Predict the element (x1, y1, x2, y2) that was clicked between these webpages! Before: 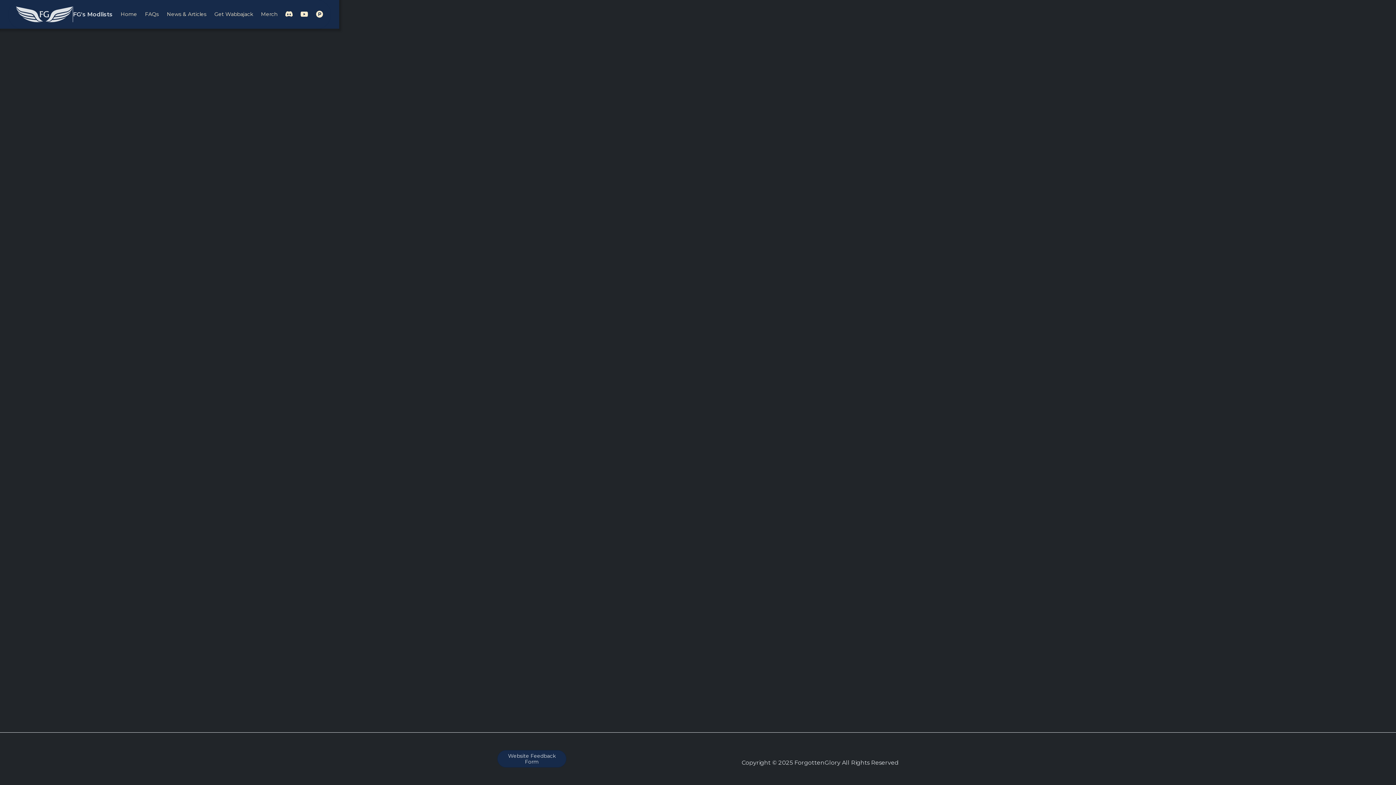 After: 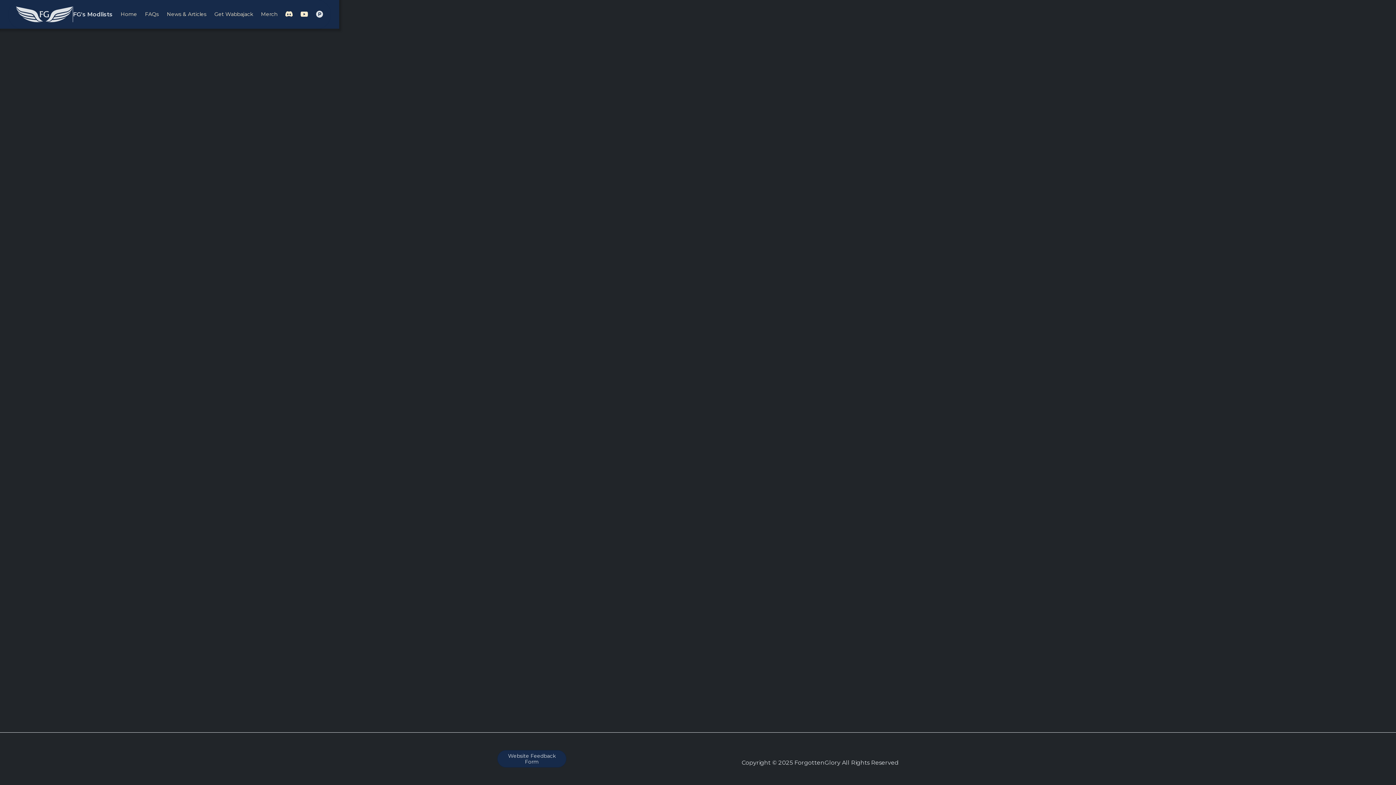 Action: bbox: (316, 10, 323, 18) label: 